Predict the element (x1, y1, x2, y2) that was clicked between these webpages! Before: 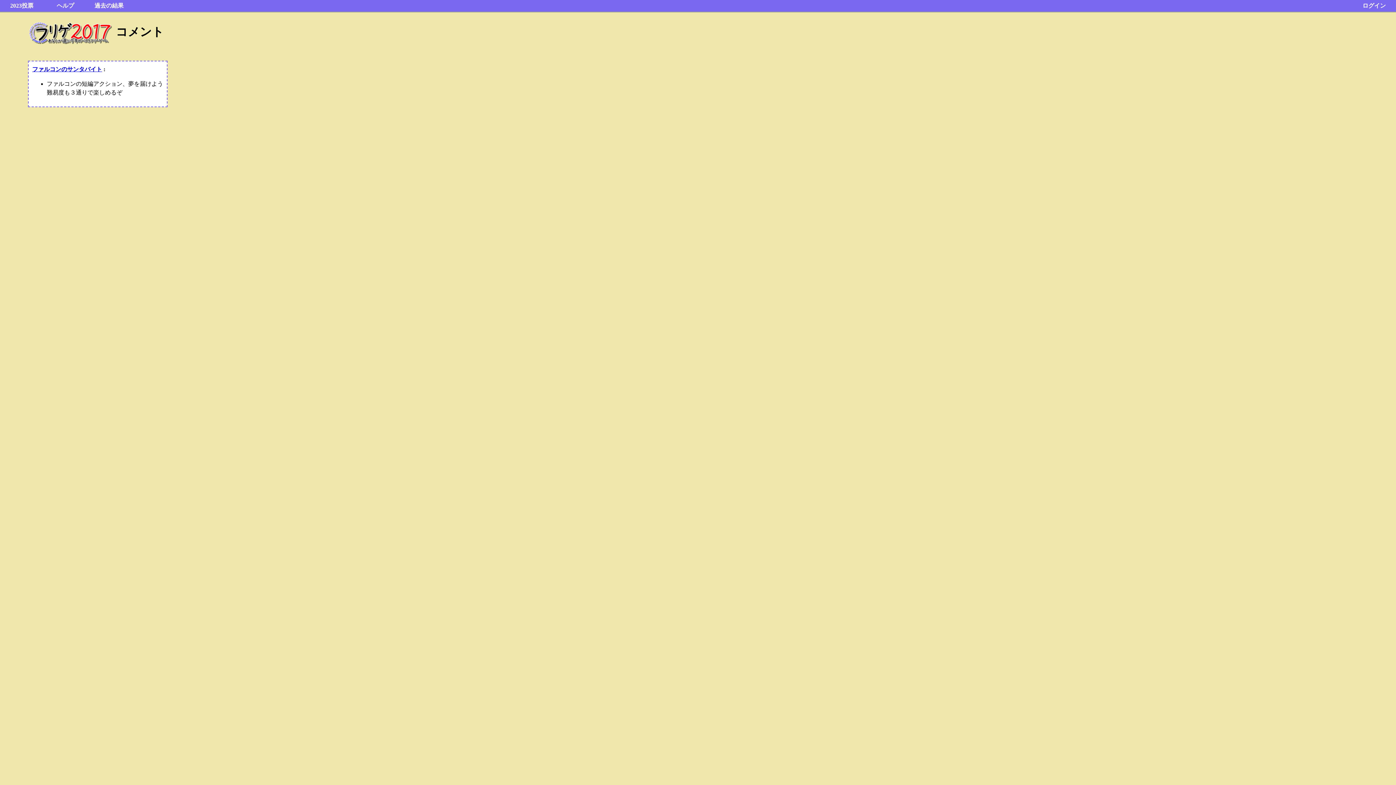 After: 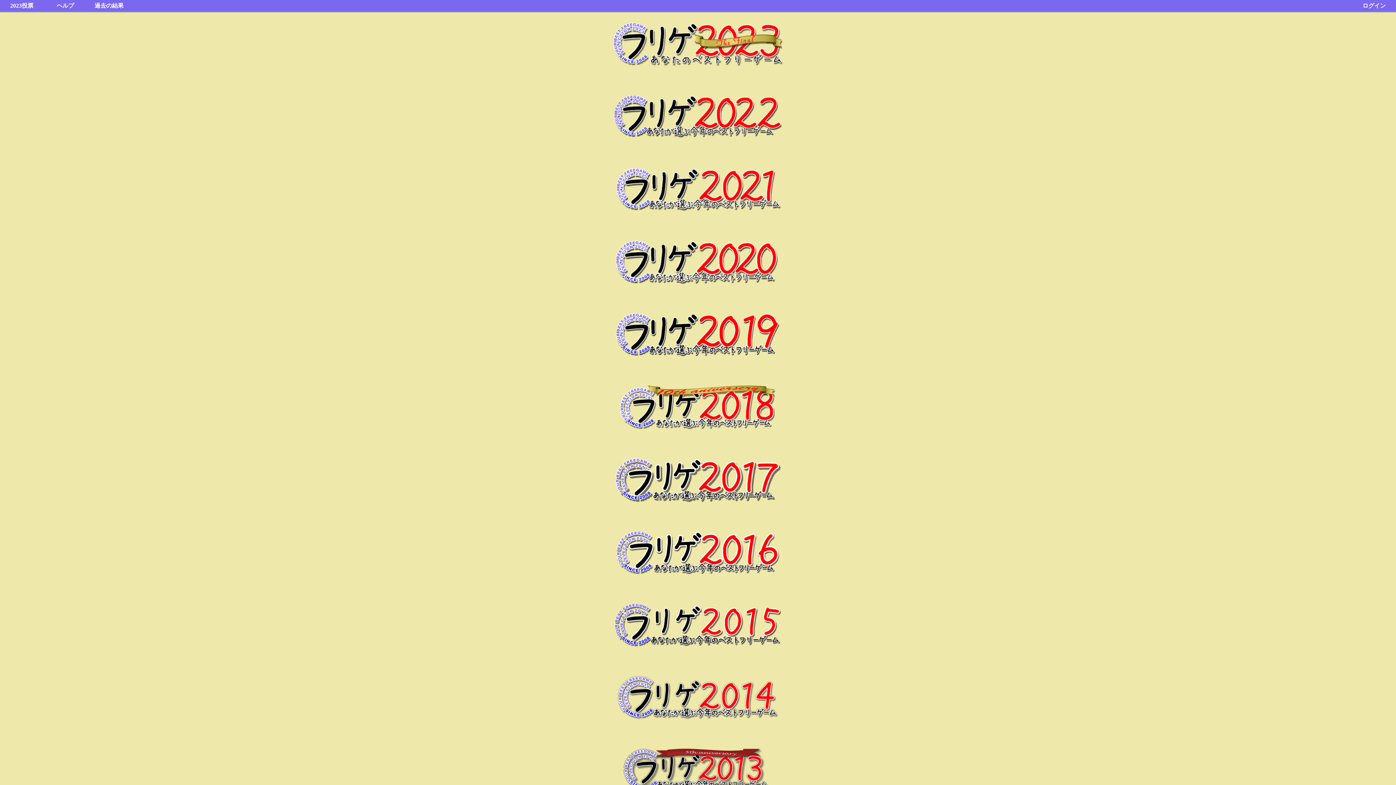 Action: label: 過去の結果 bbox: (87, 0, 130, 11)